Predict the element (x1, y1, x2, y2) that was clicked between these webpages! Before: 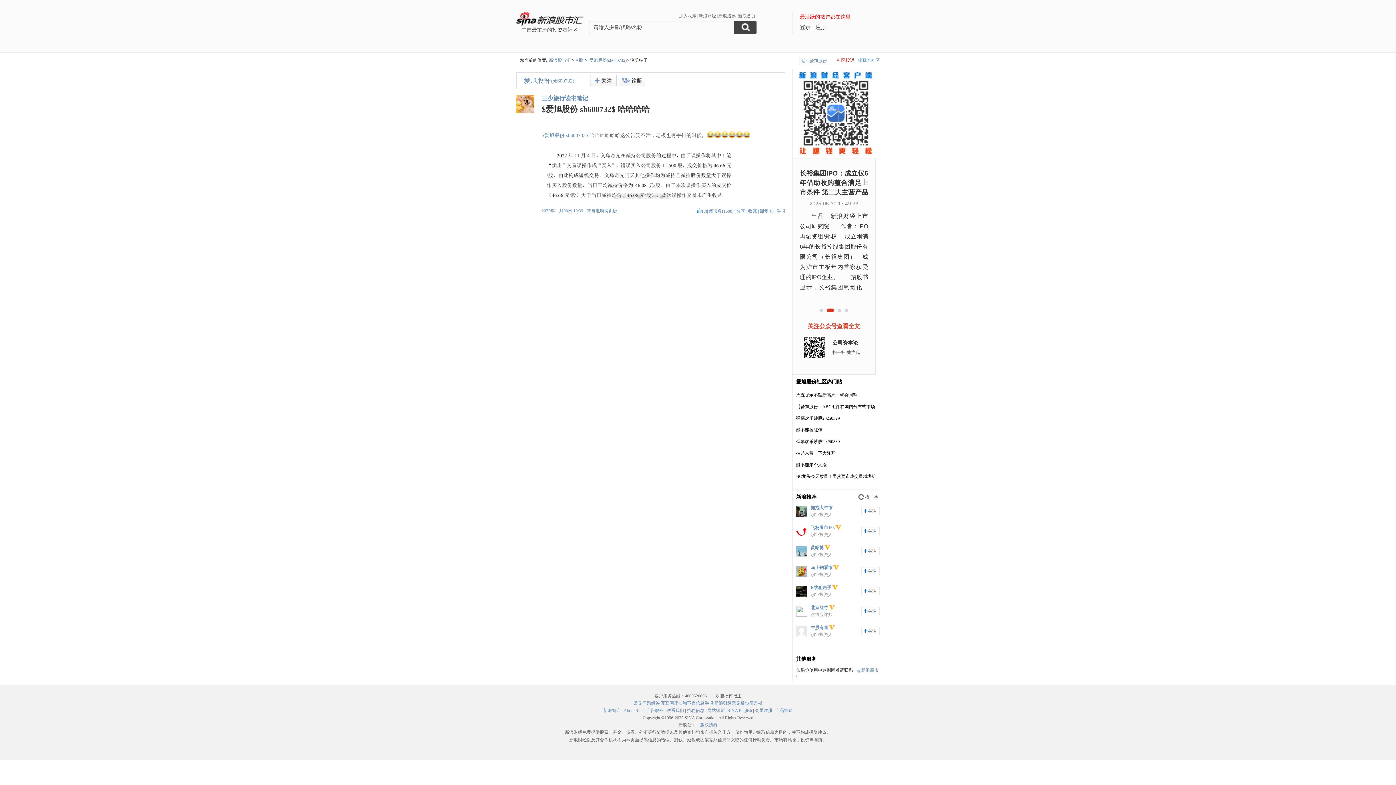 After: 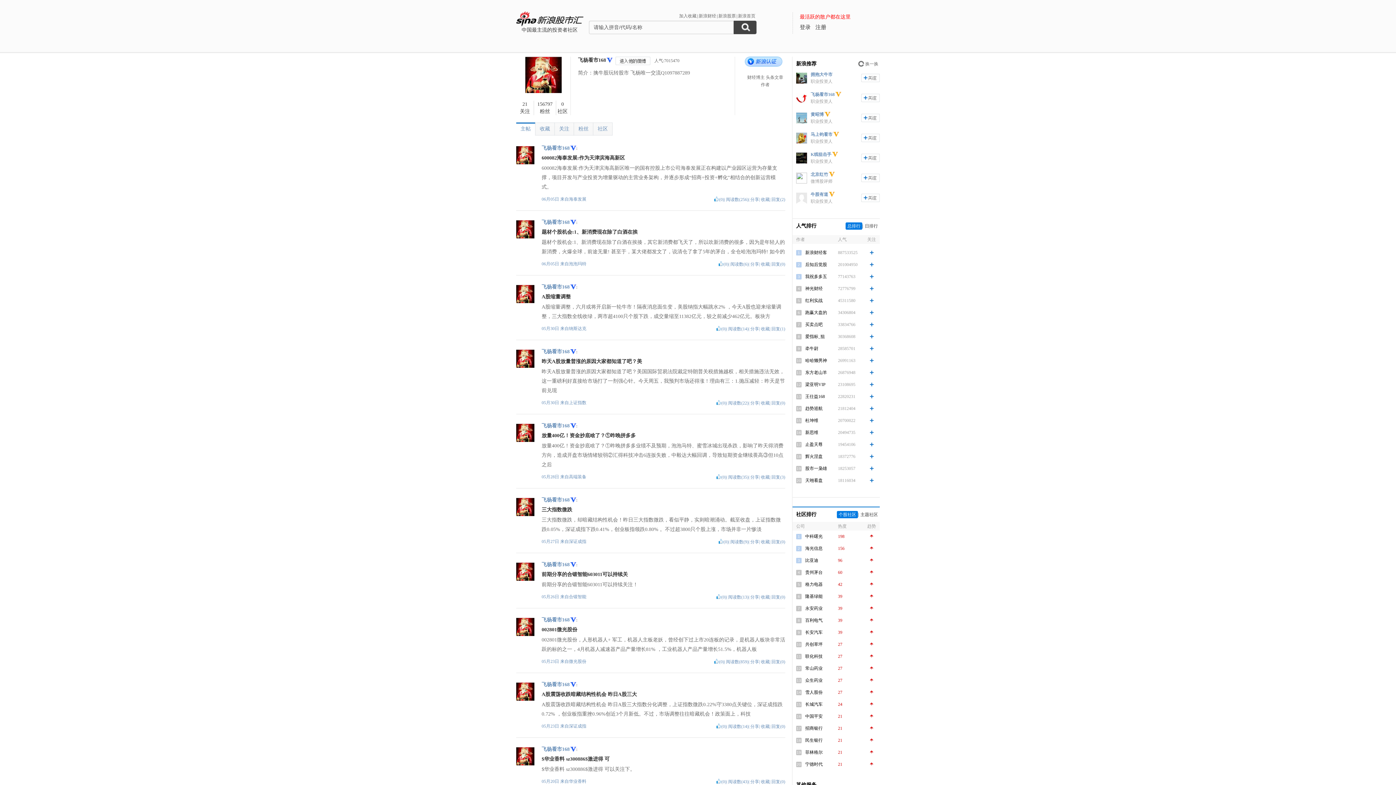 Action: bbox: (796, 533, 807, 538)